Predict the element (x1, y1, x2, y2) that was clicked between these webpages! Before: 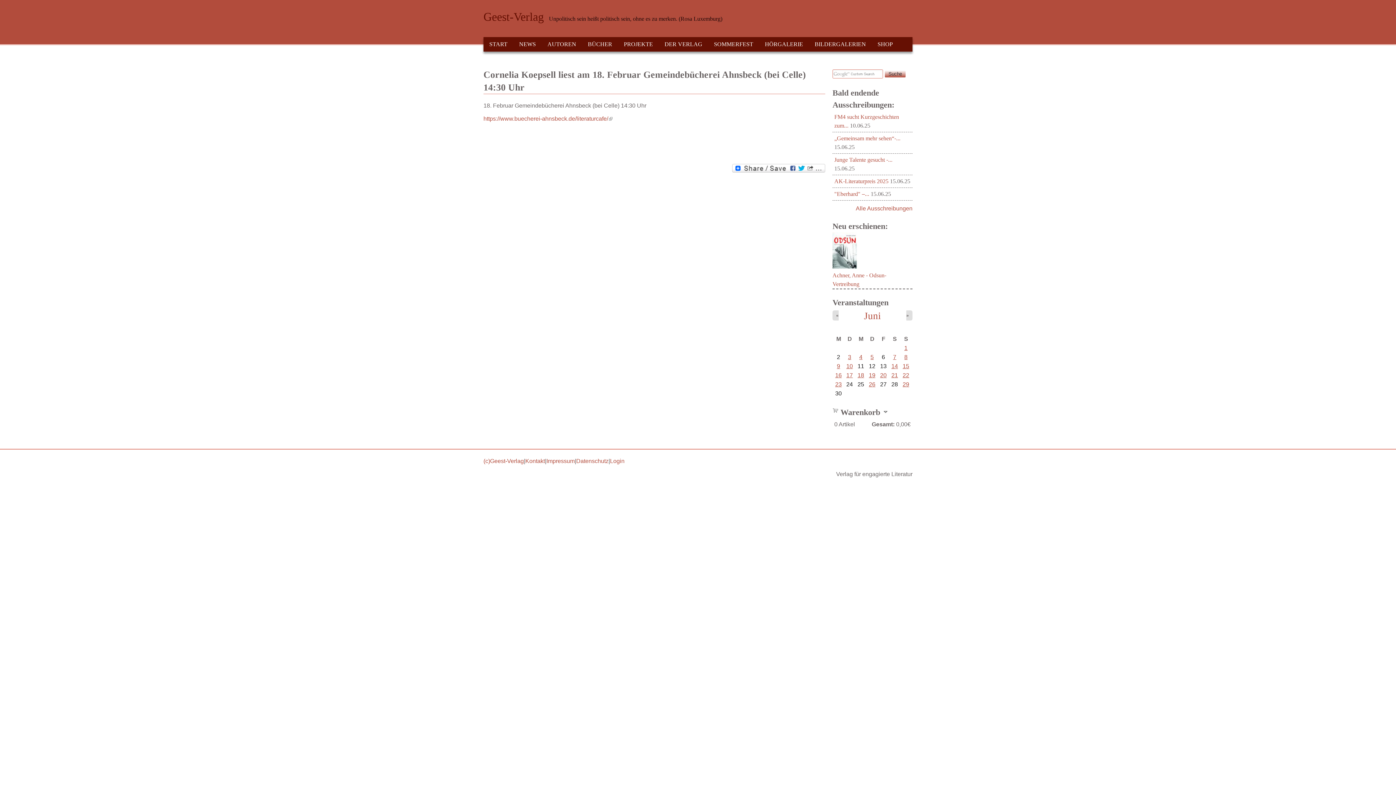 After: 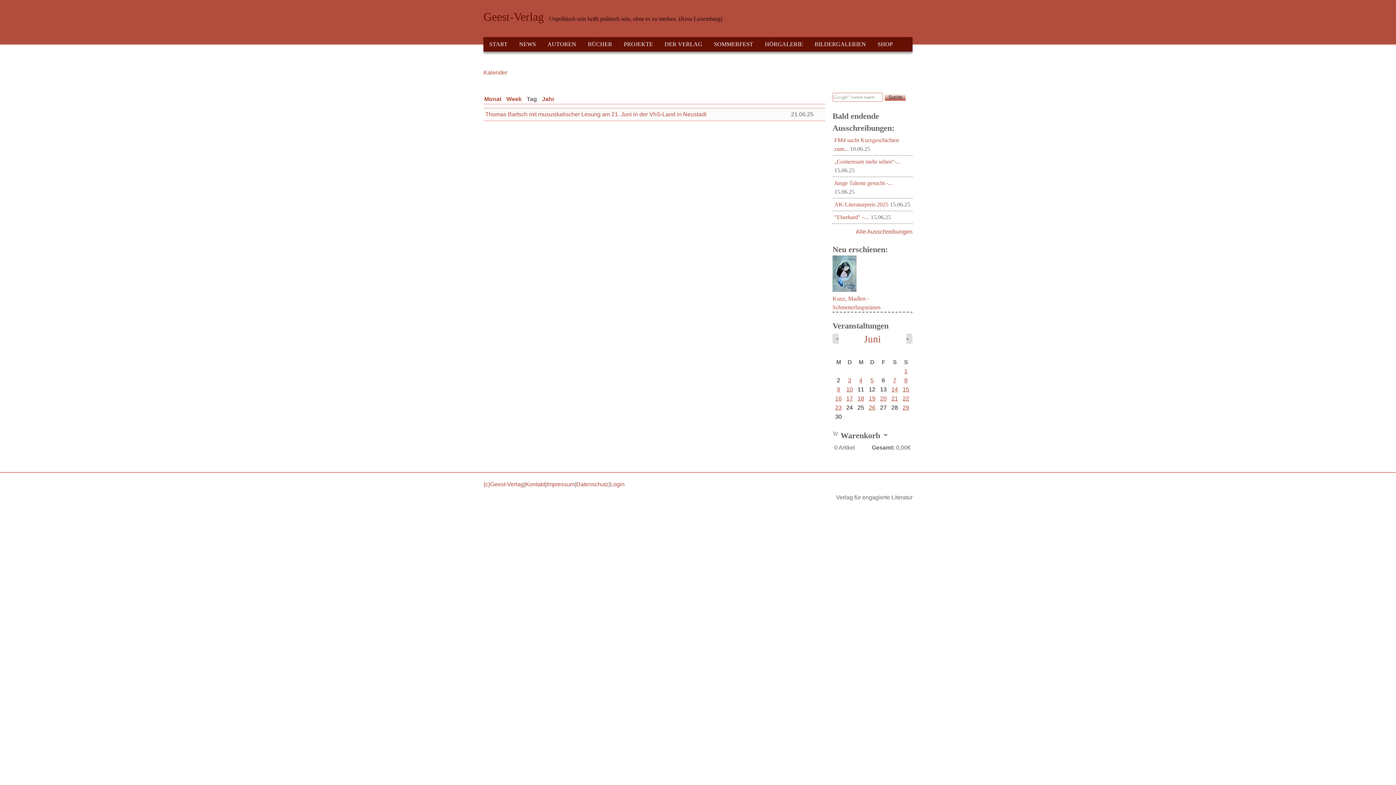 Action: label: 21 bbox: (891, 372, 898, 378)